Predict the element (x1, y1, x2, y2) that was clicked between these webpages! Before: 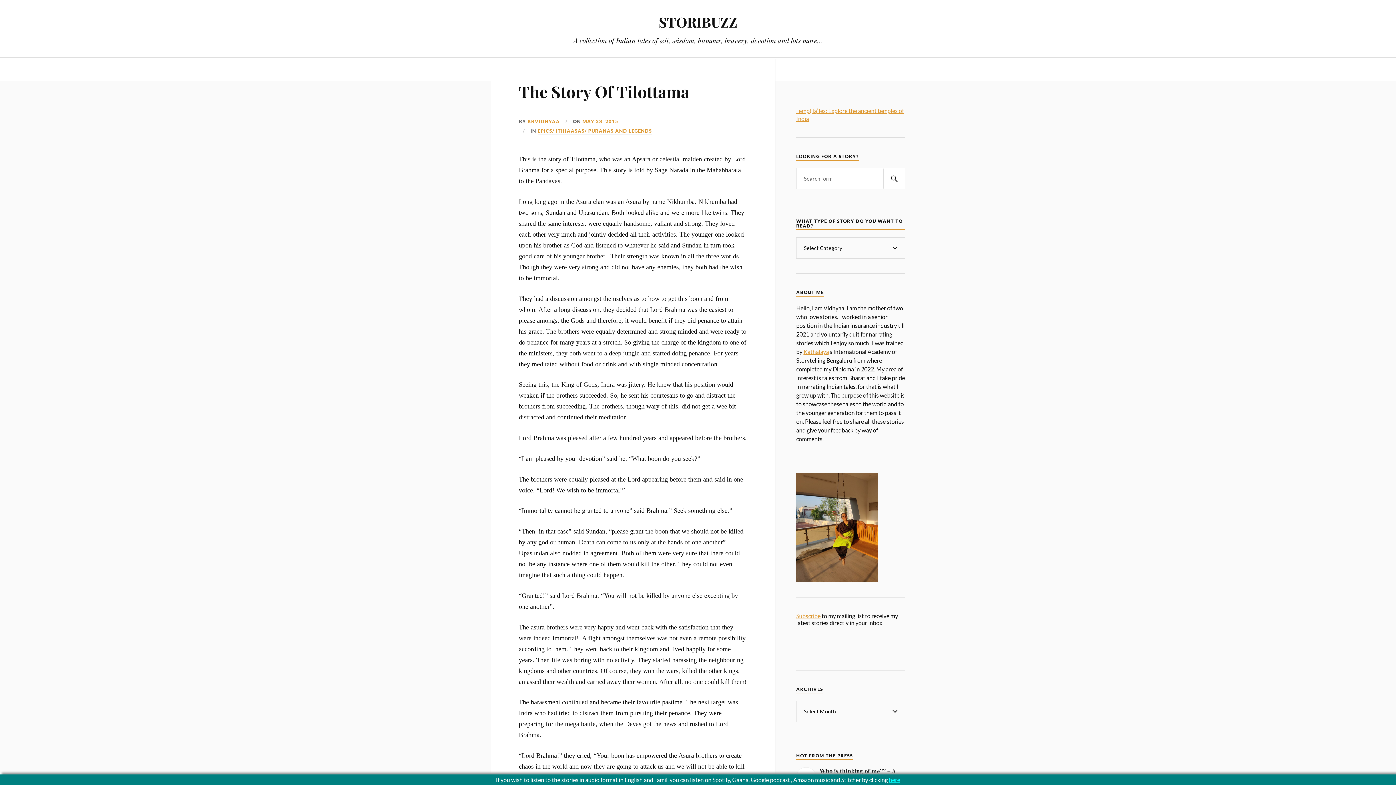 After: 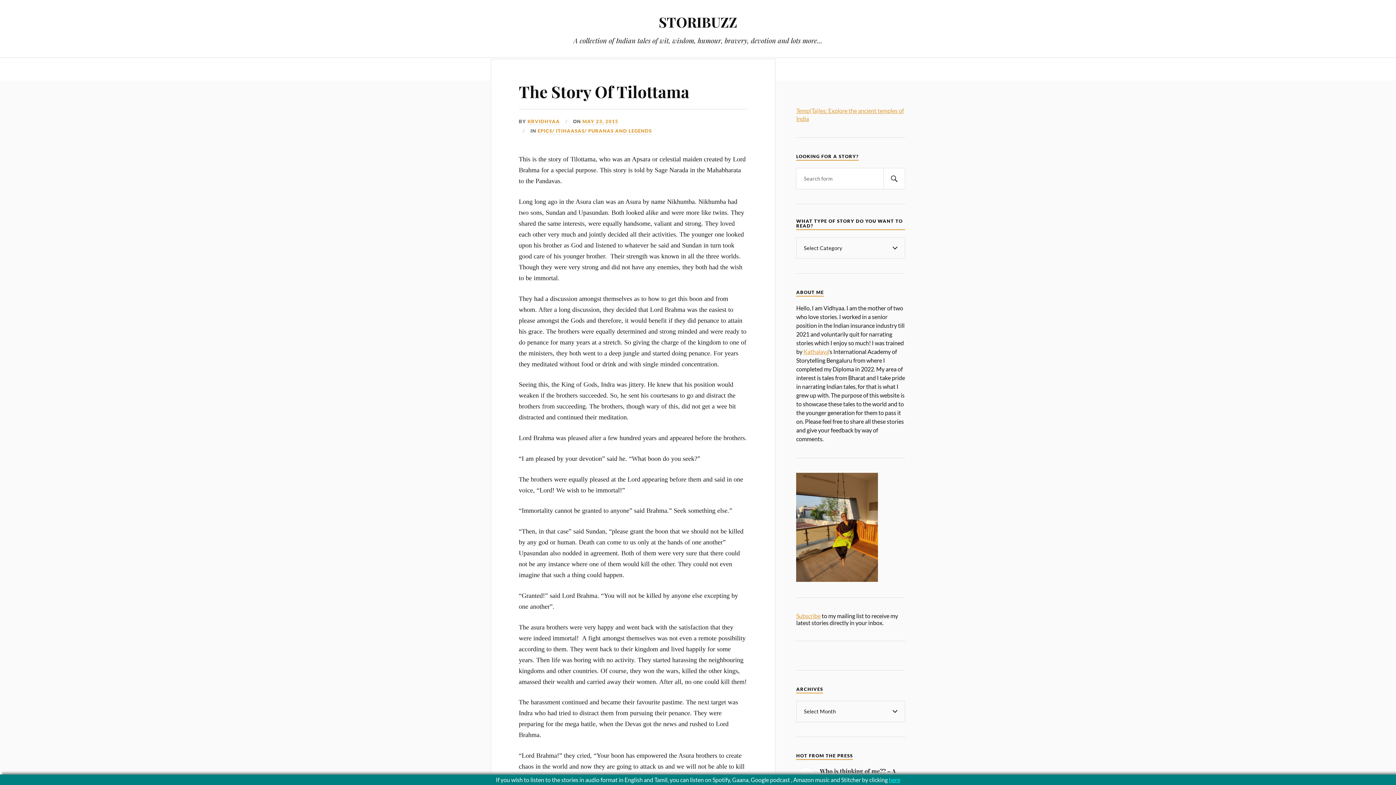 Action: label: Kathalaya bbox: (803, 348, 828, 355)